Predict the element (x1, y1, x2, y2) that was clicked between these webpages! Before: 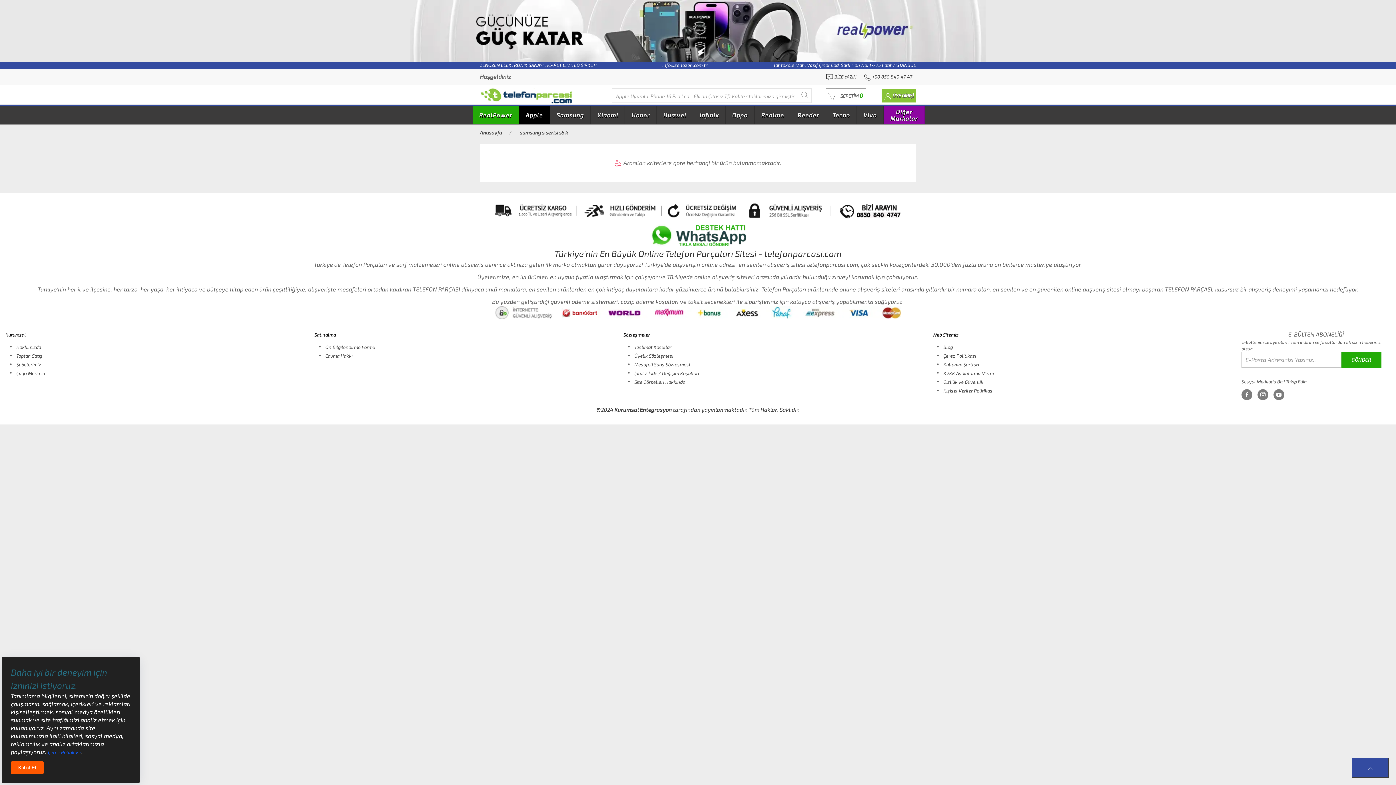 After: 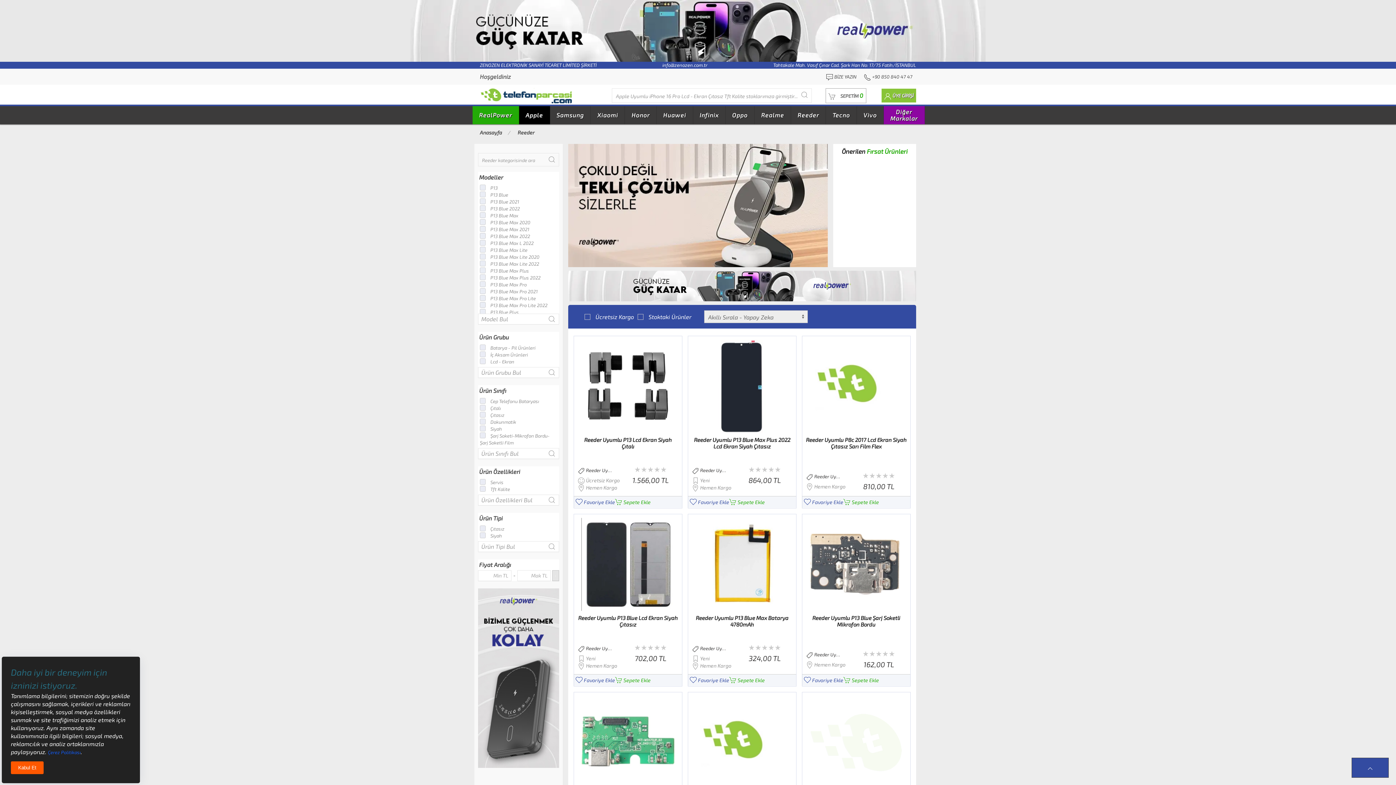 Action: bbox: (791, 106, 825, 124) label: Reeder